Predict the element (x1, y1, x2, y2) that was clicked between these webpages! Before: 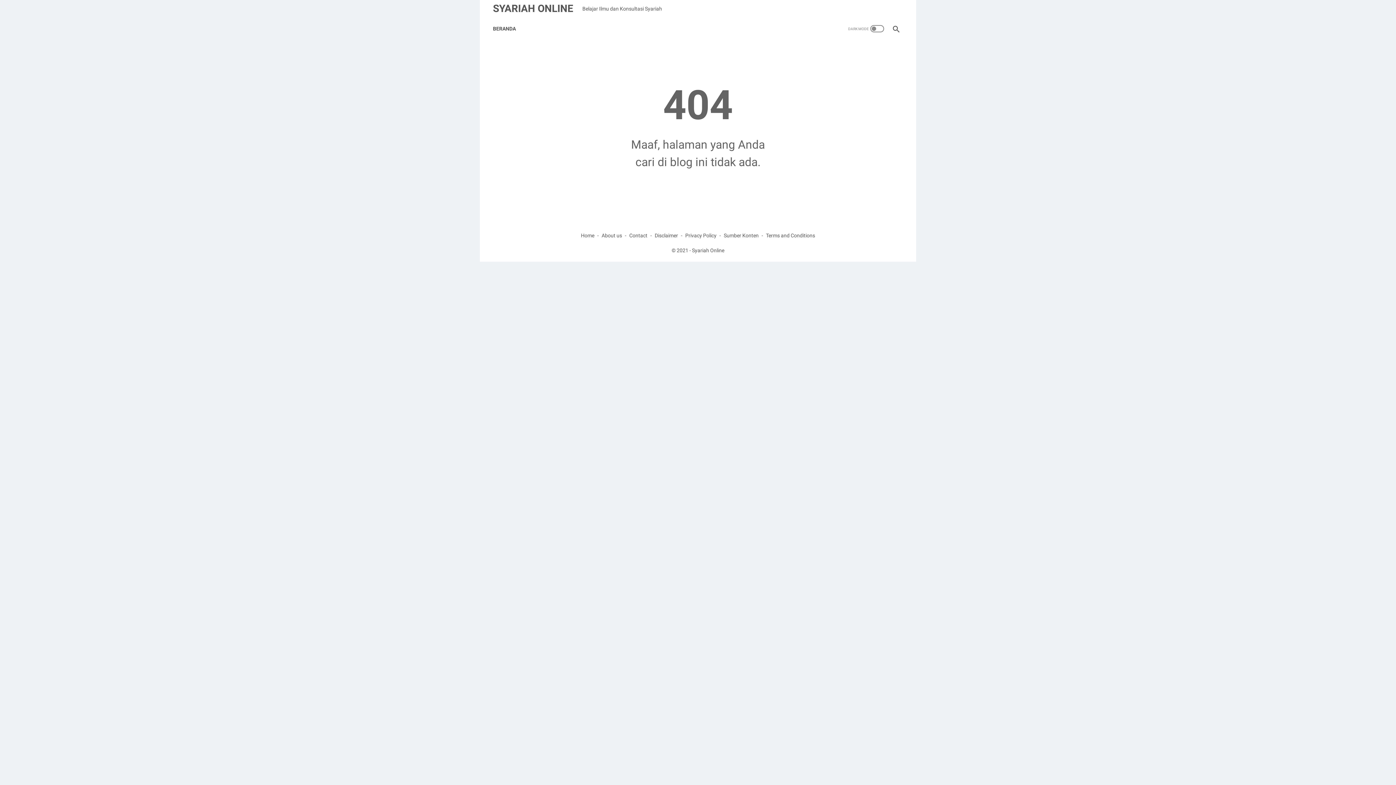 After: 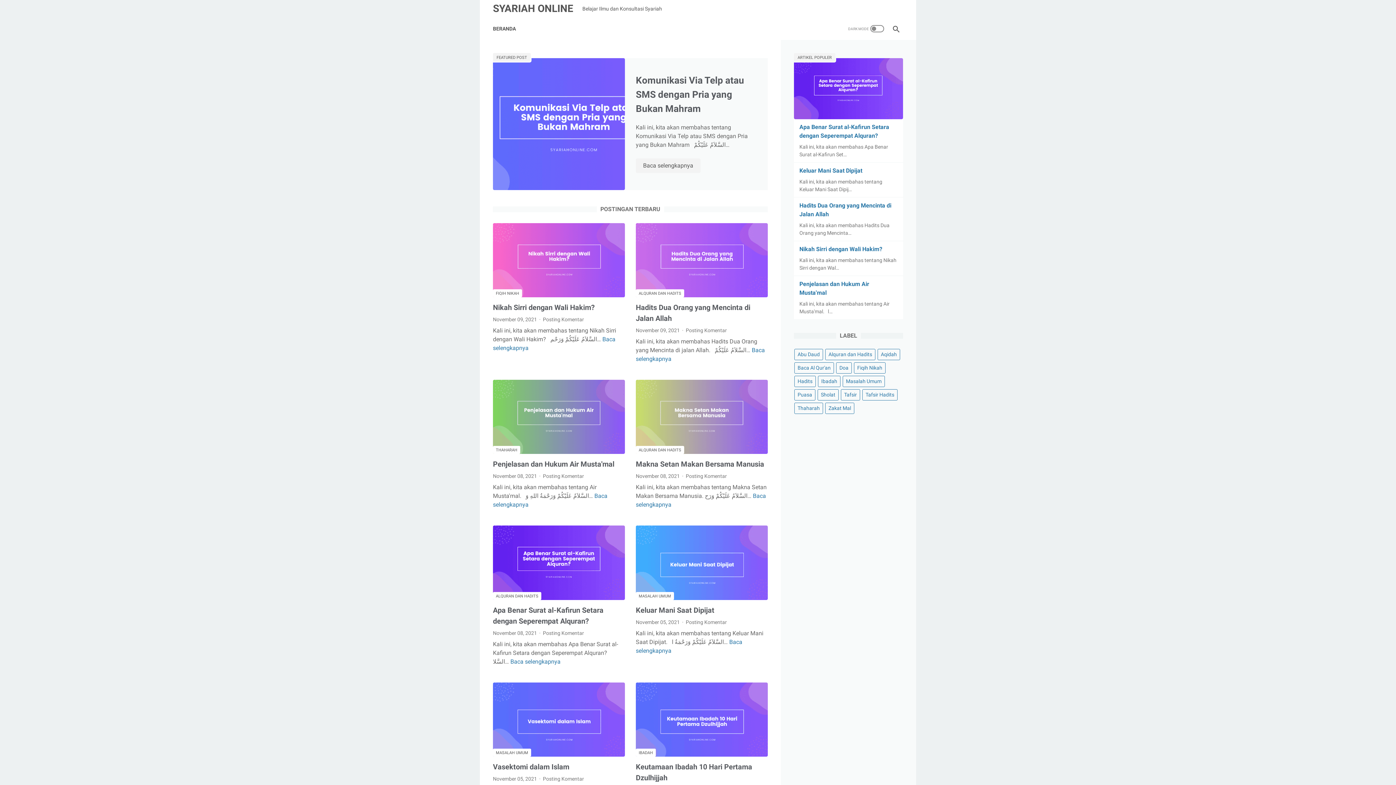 Action: label: SYARIAH ONLINE bbox: (493, 2, 573, 14)